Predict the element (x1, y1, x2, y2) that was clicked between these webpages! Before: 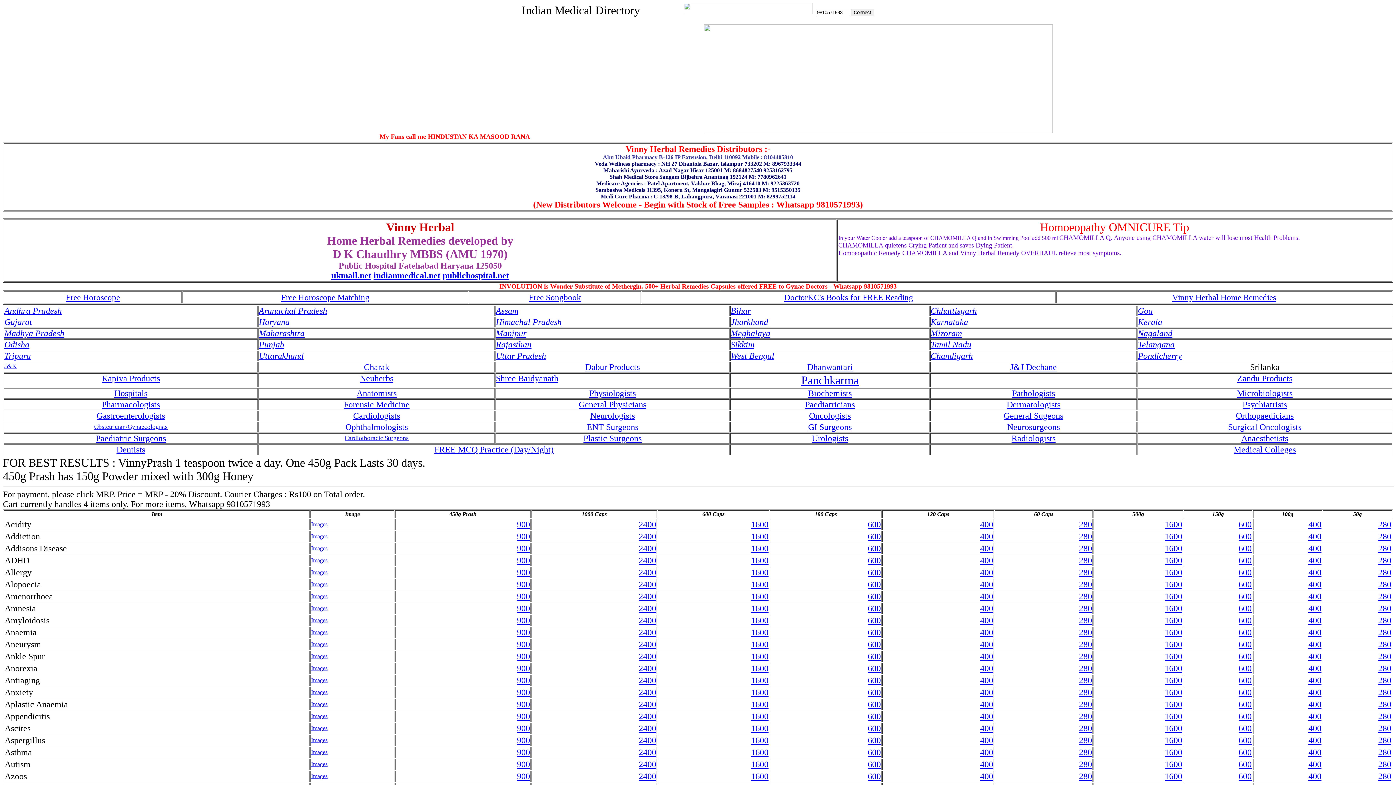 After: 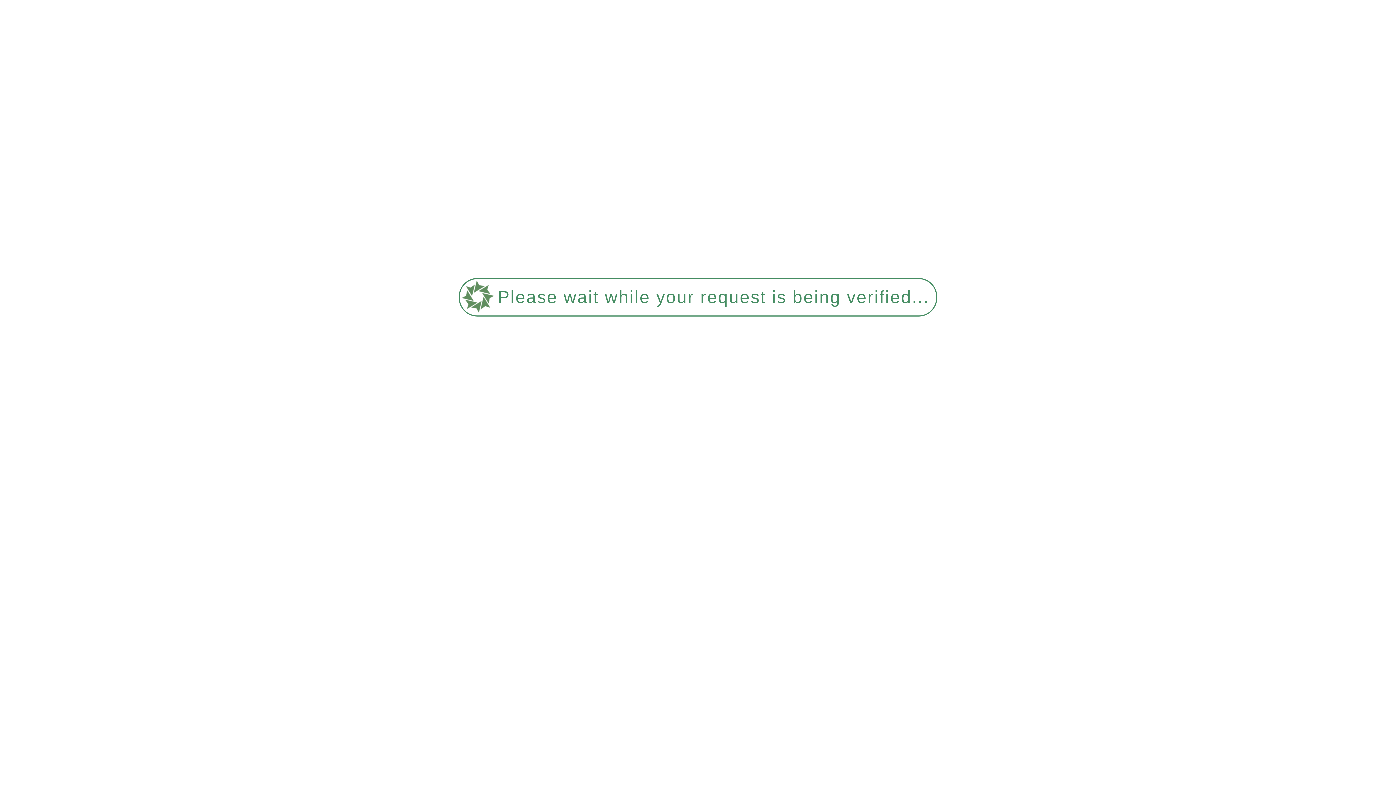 Action: label: Images bbox: (311, 593, 327, 599)